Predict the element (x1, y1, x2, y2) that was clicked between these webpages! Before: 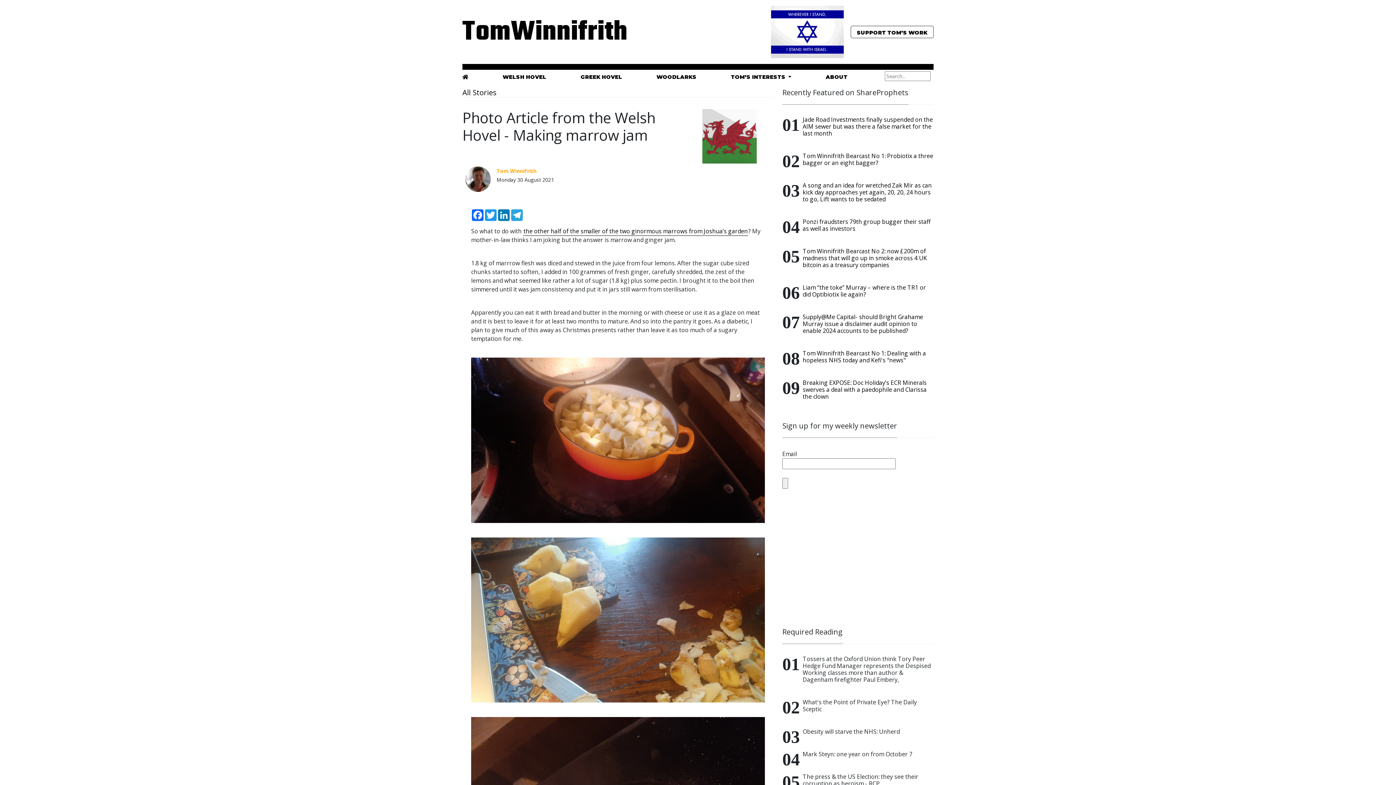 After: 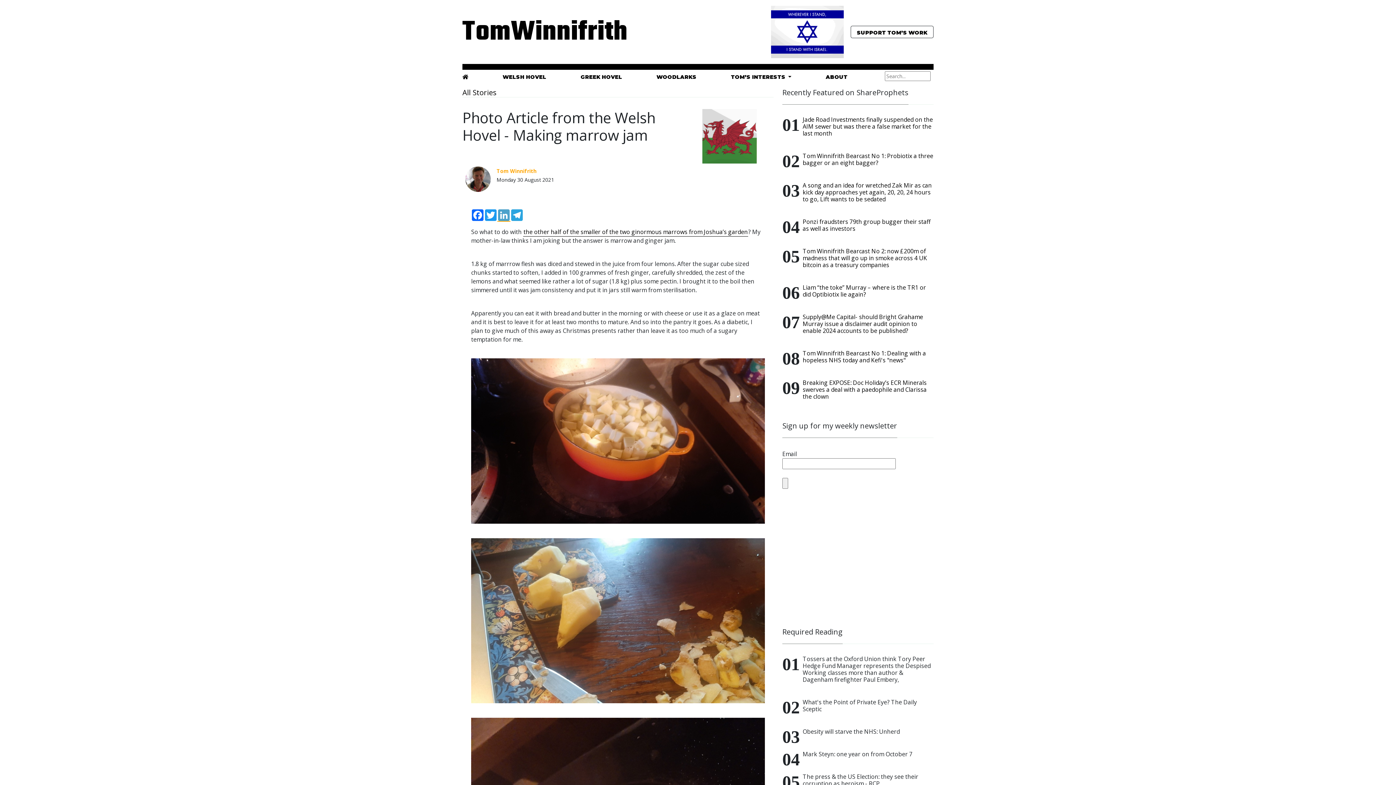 Action: label: LinkedIn bbox: (497, 209, 510, 221)